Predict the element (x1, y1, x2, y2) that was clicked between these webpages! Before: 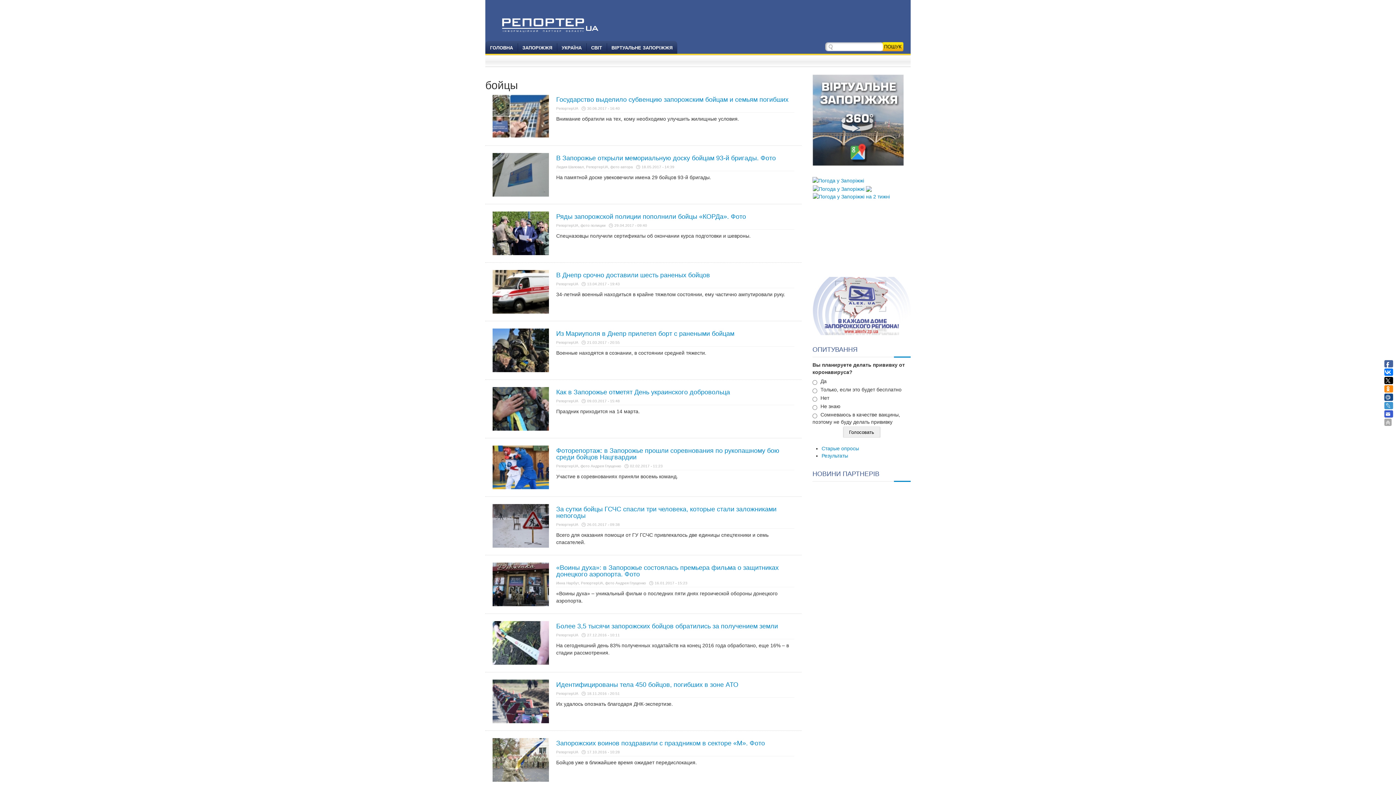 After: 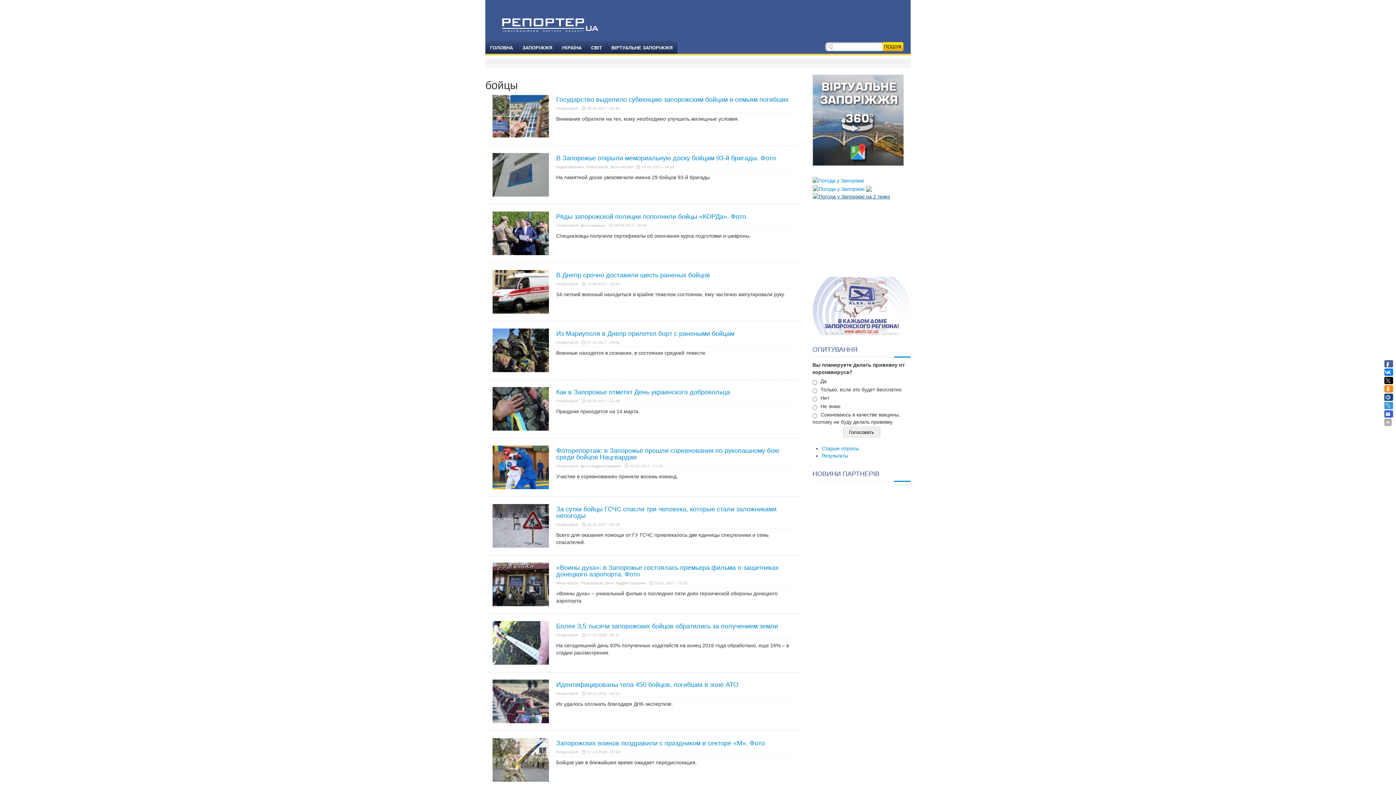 Action: bbox: (813, 193, 890, 199)